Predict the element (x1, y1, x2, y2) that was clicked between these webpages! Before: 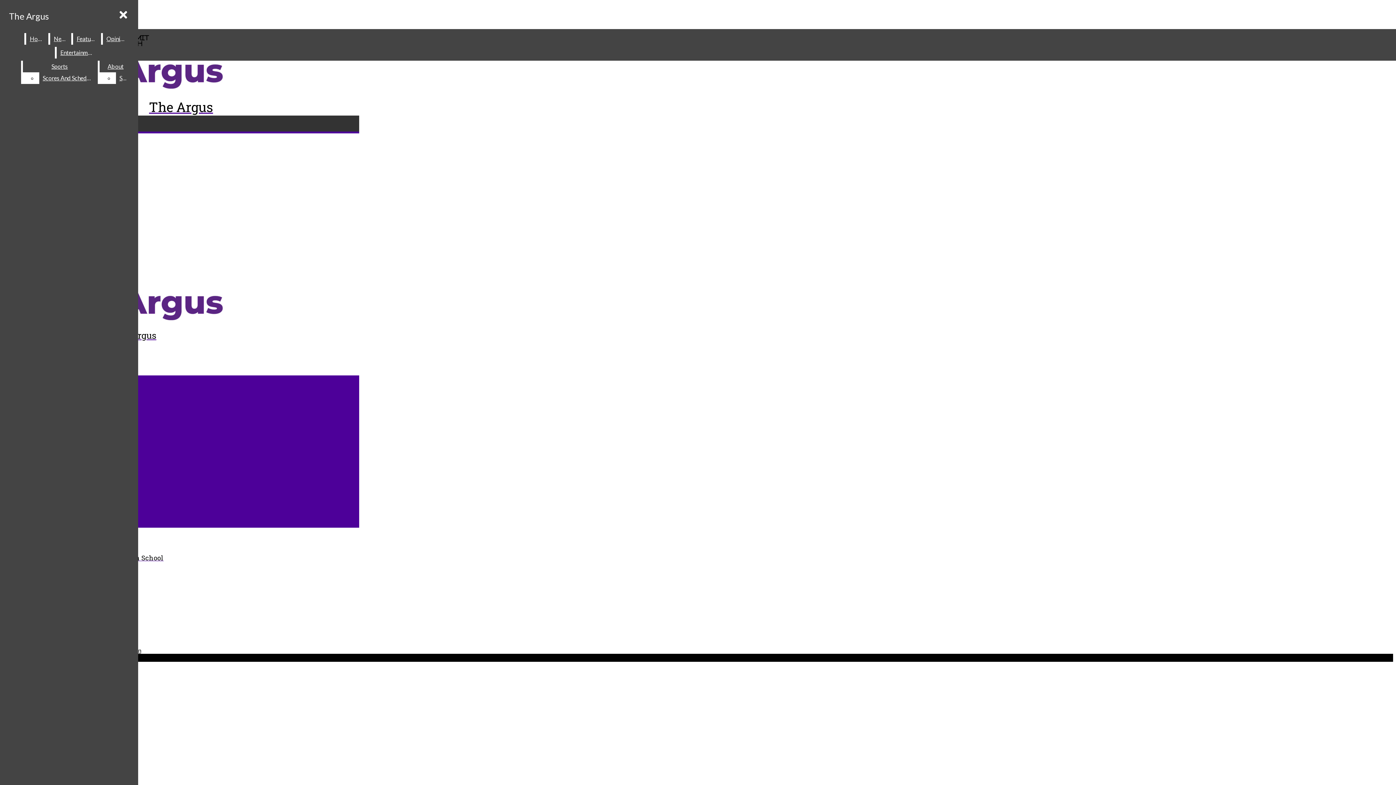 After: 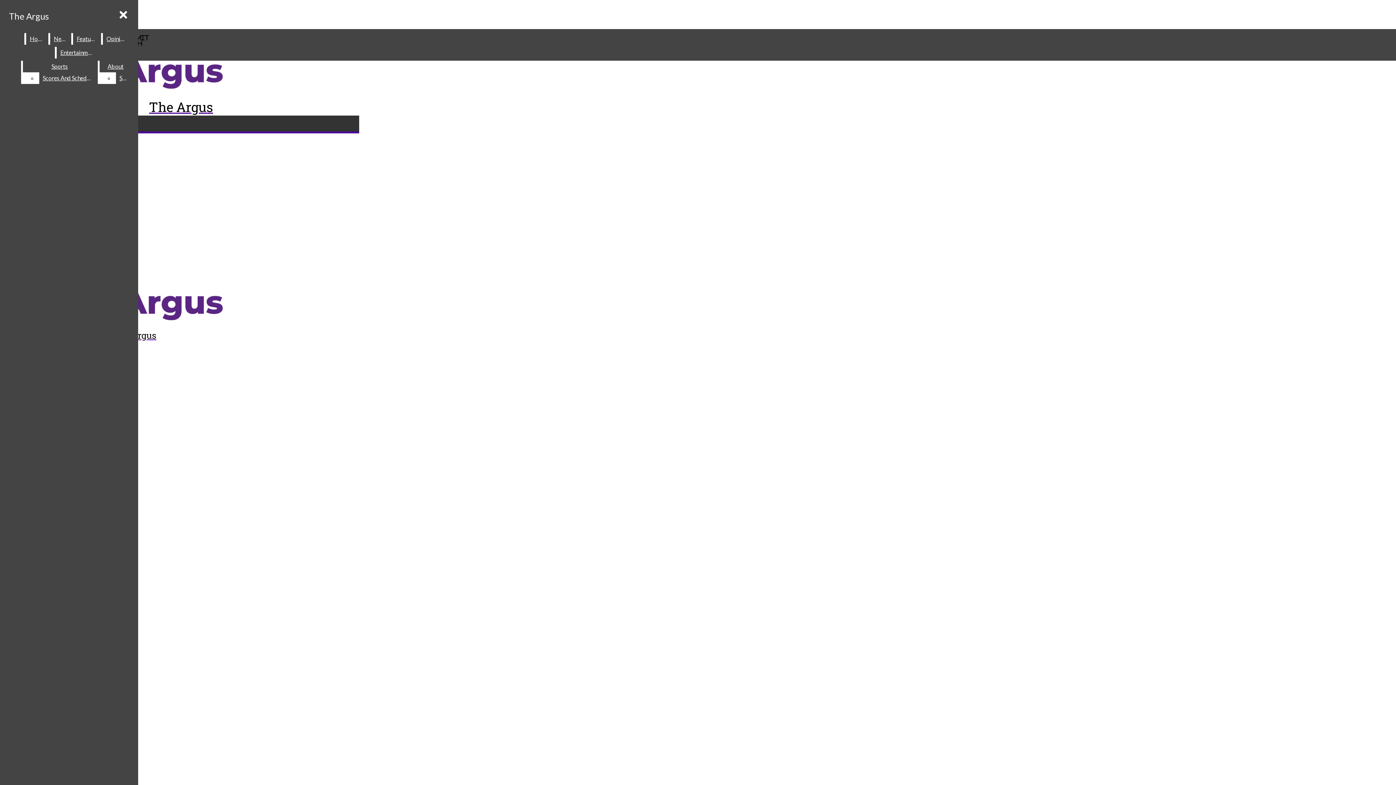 Action: bbox: (102, 33, 128, 44) label: Opinion